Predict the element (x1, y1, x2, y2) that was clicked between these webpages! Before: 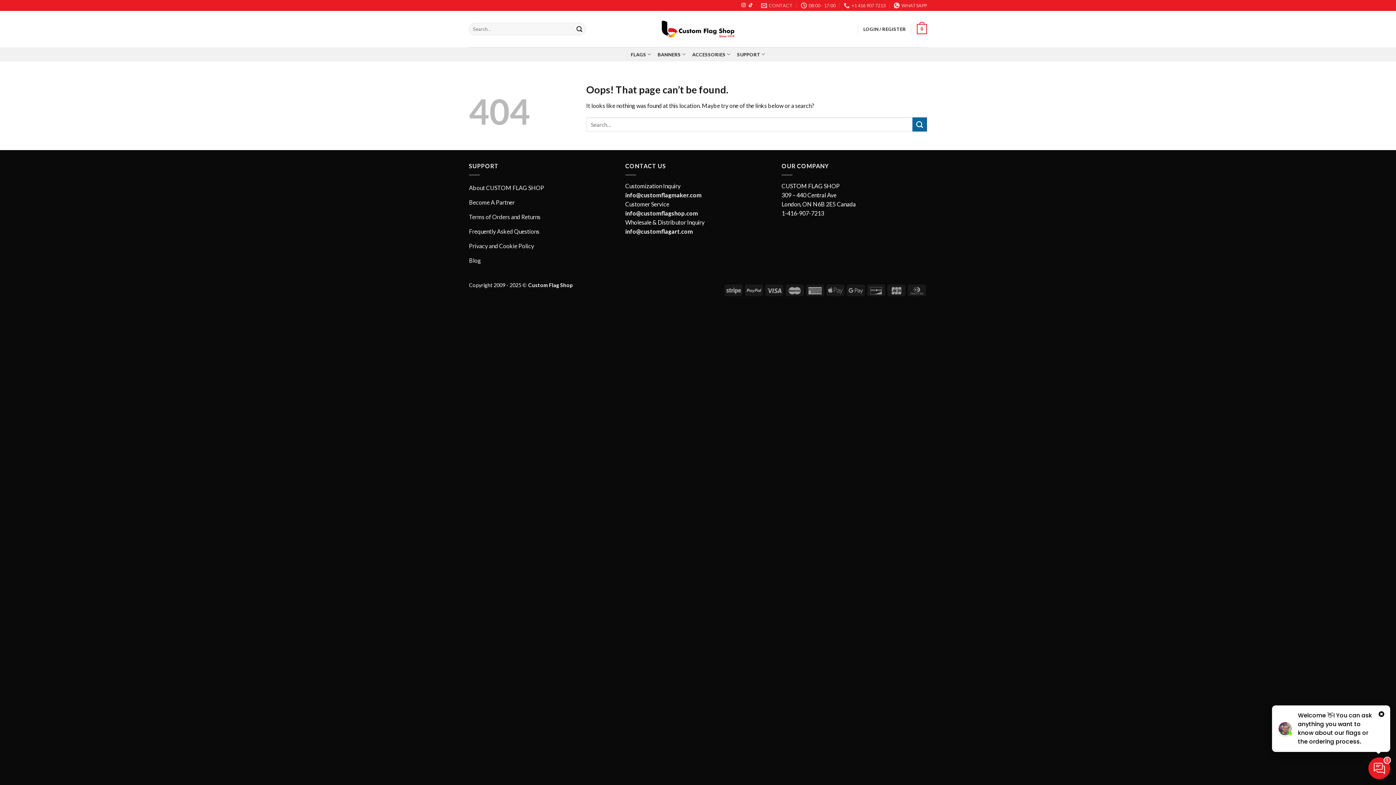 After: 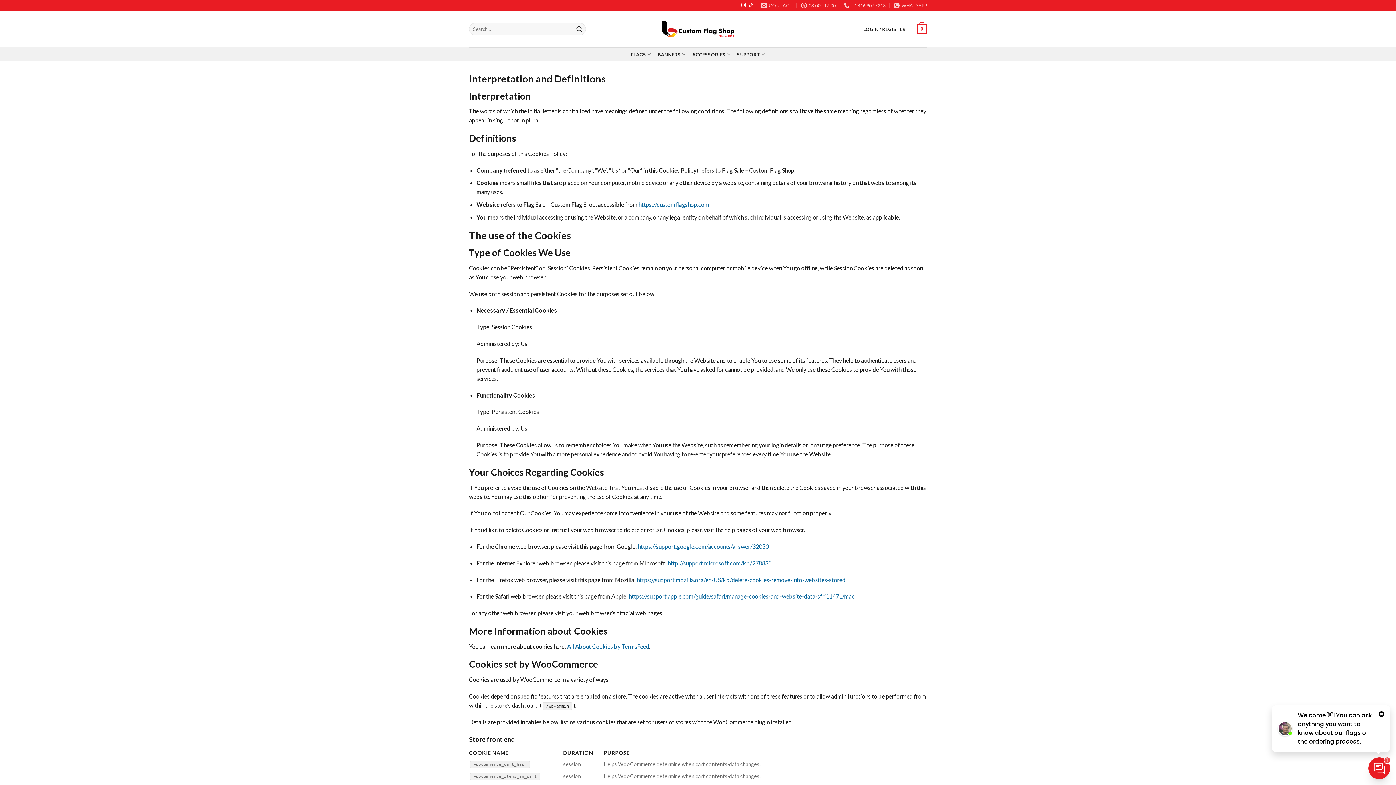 Action: bbox: (469, 239, 614, 254) label: Privacy and Cookie Policy